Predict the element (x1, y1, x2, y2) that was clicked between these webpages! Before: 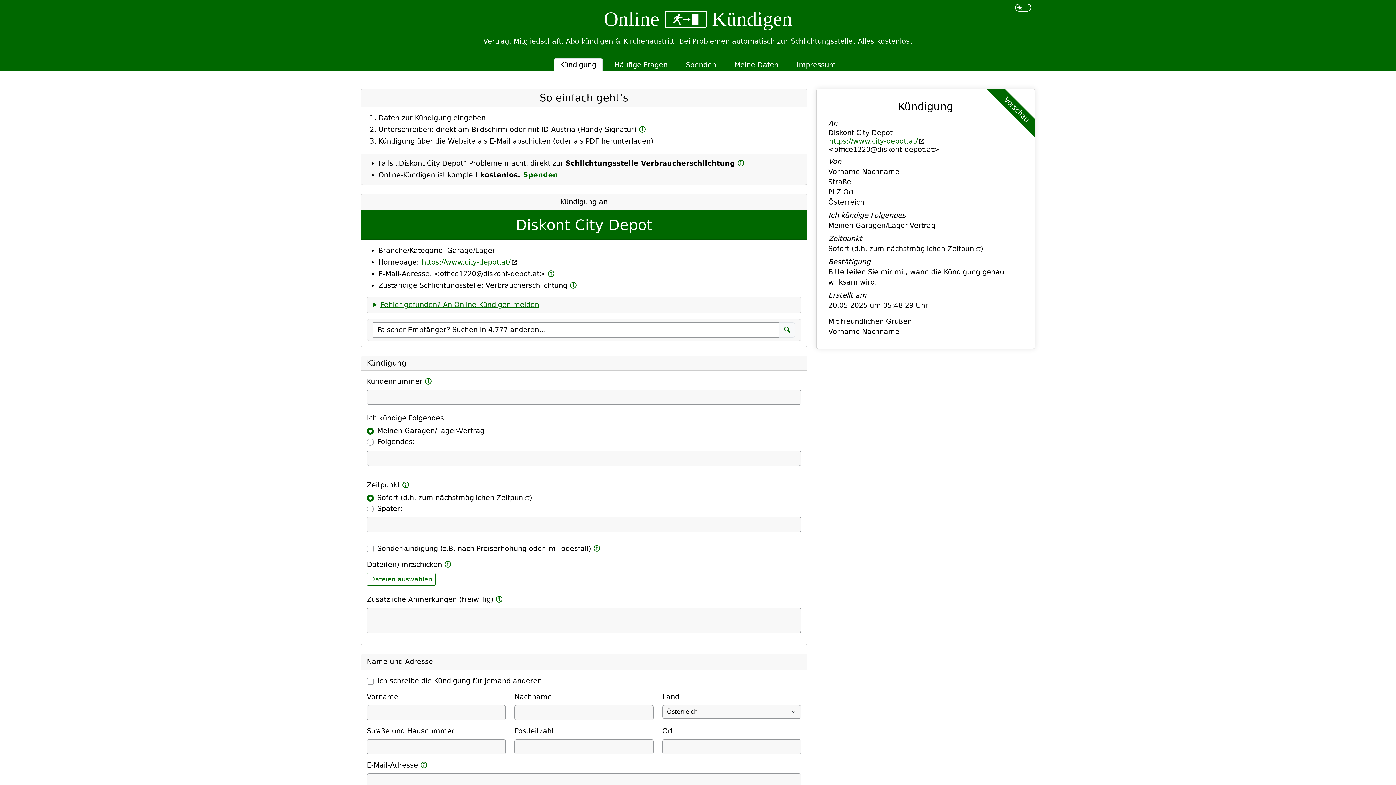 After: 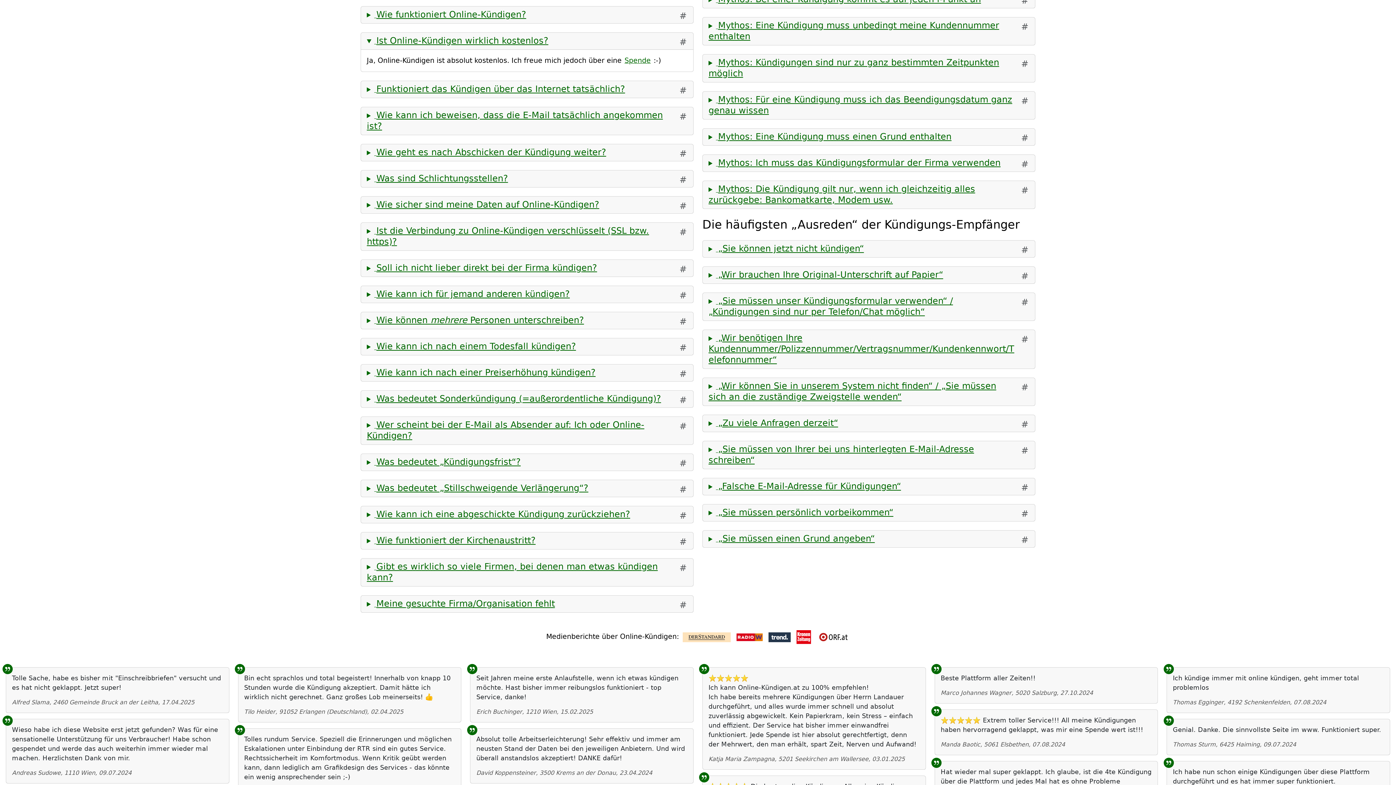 Action: bbox: (876, 37, 910, 45) label: kostenlos